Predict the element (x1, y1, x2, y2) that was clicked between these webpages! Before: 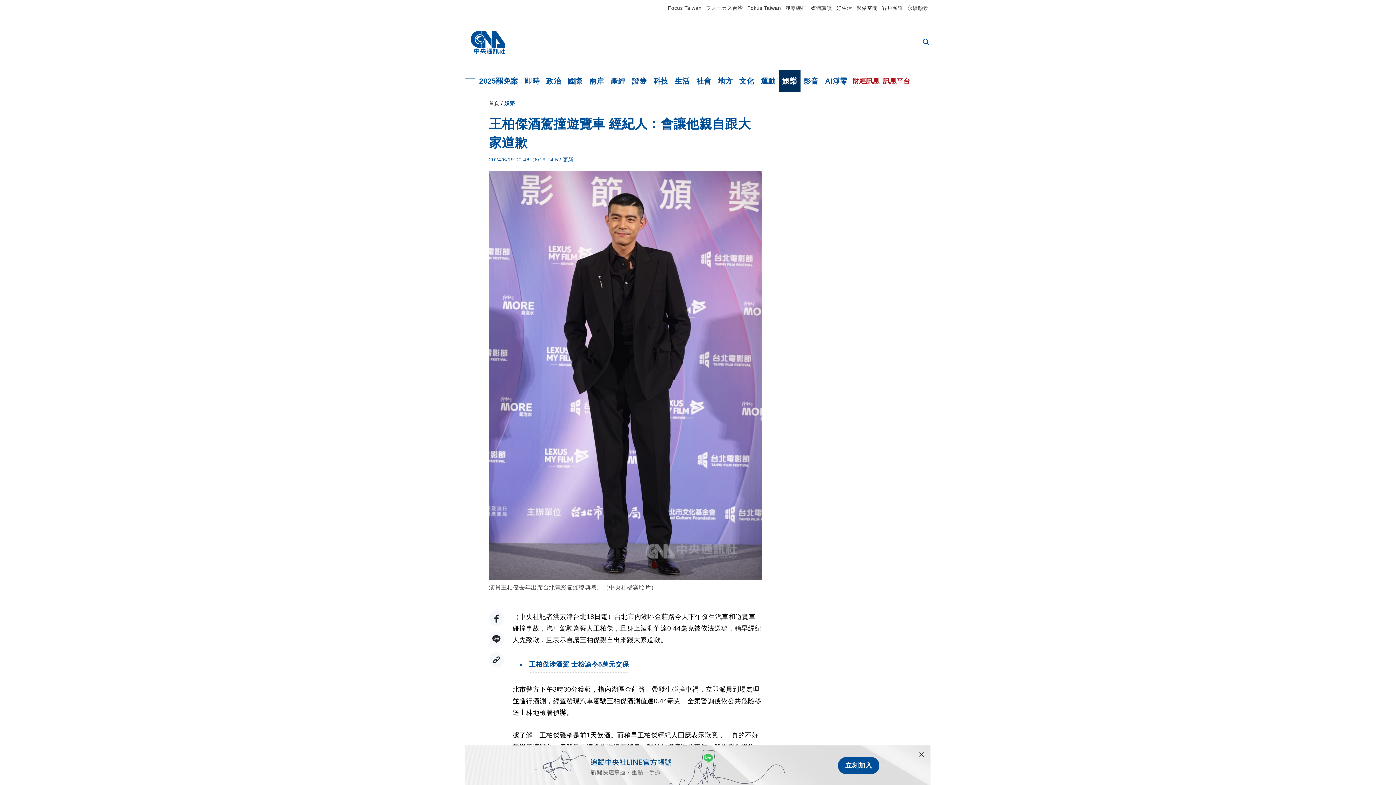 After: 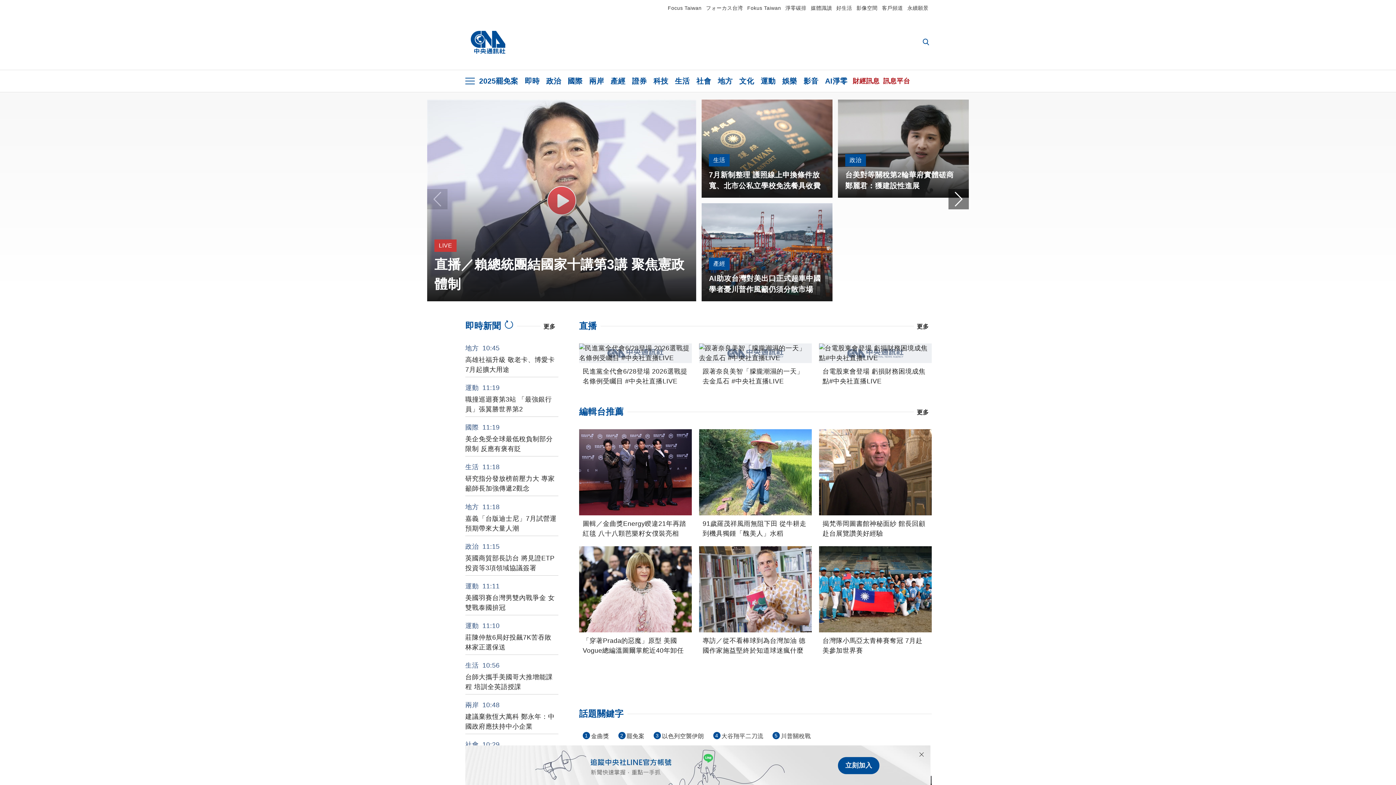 Action: label: 中央社首頁 bbox: (470, 26, 505, 58)